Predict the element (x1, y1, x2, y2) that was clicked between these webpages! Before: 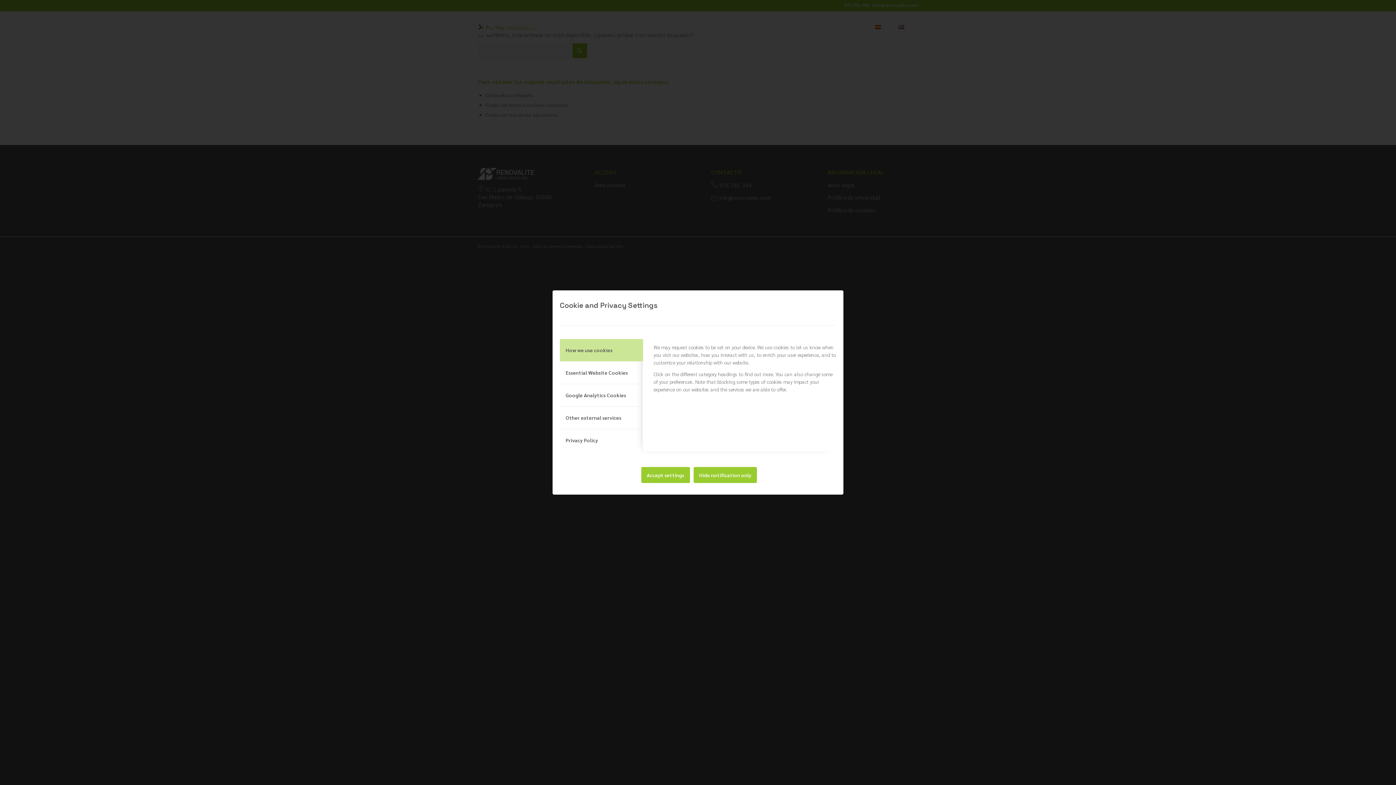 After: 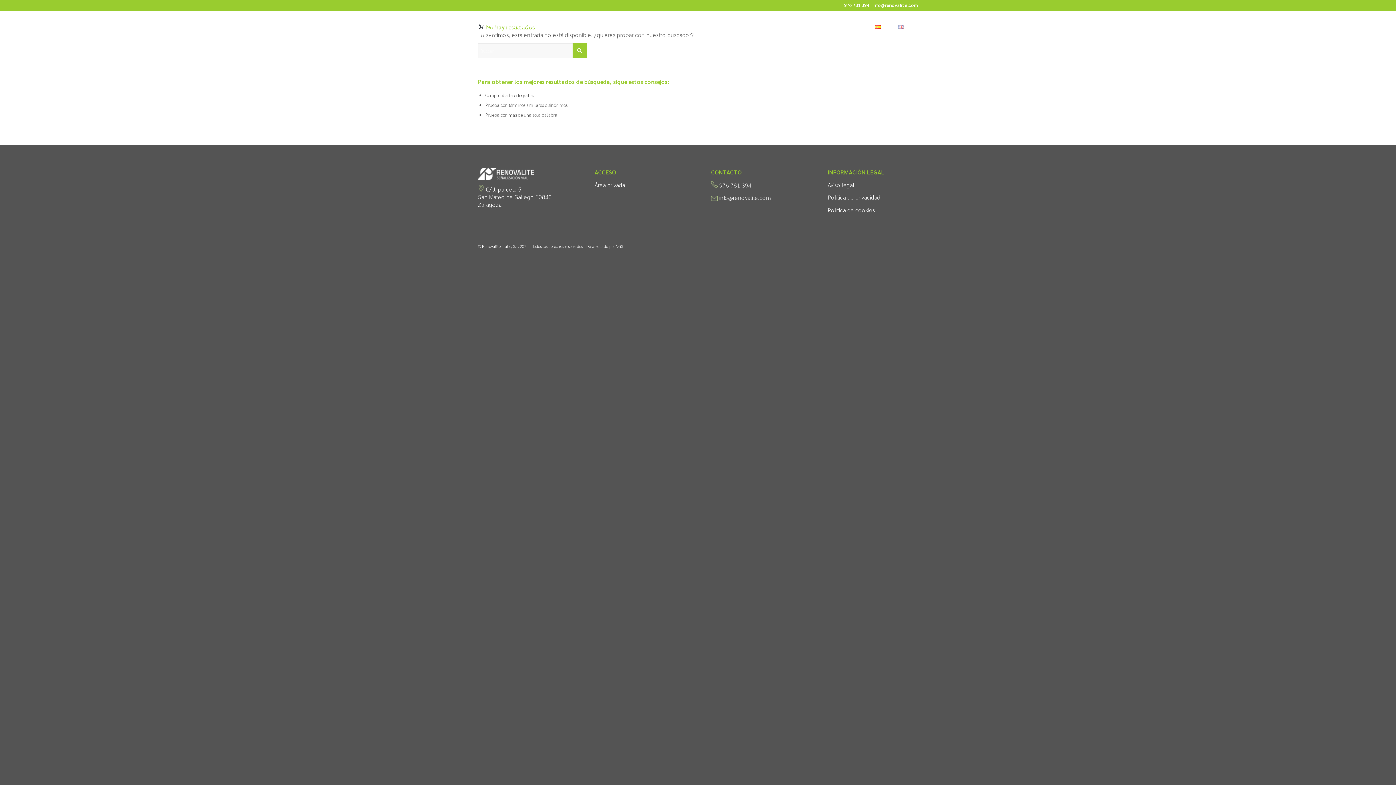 Action: bbox: (640, 466, 690, 484) label: Accept settings